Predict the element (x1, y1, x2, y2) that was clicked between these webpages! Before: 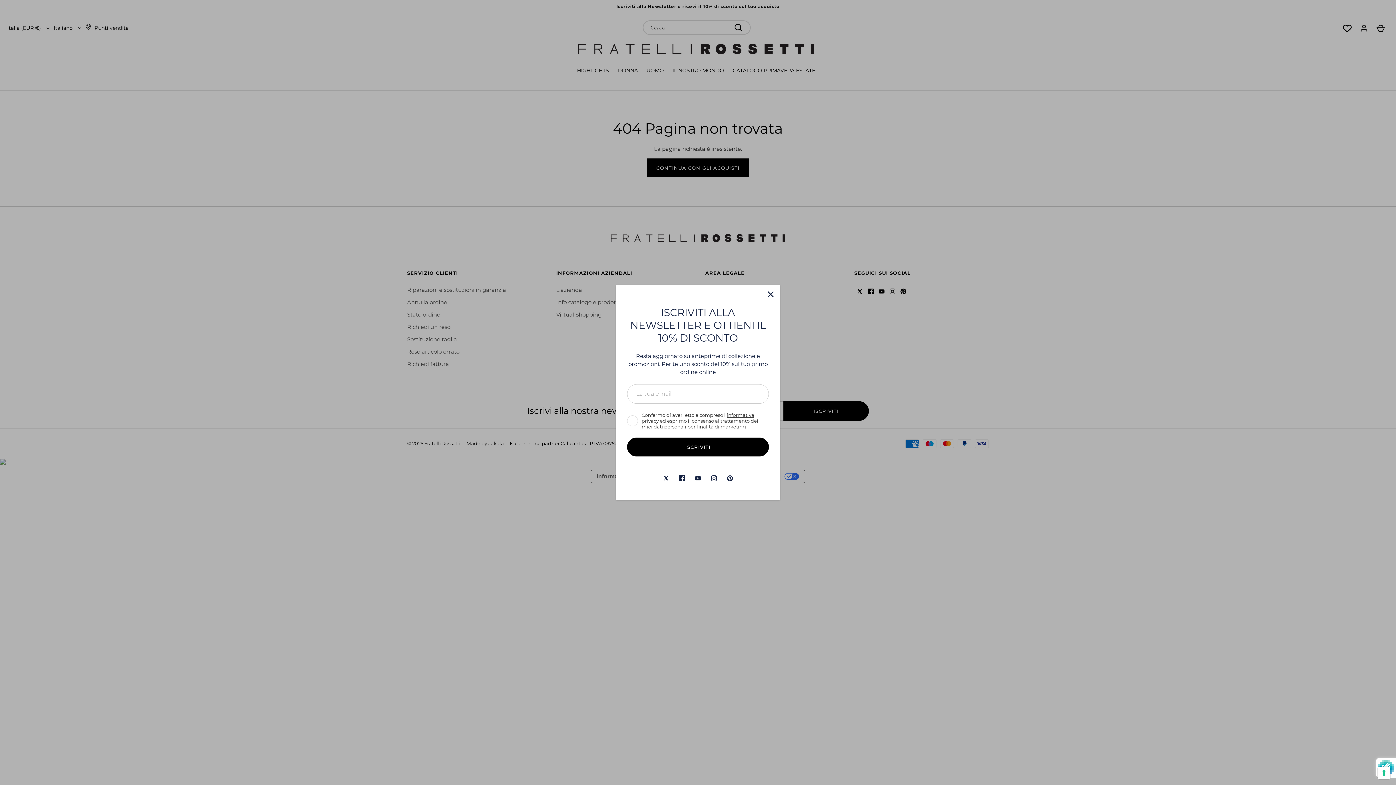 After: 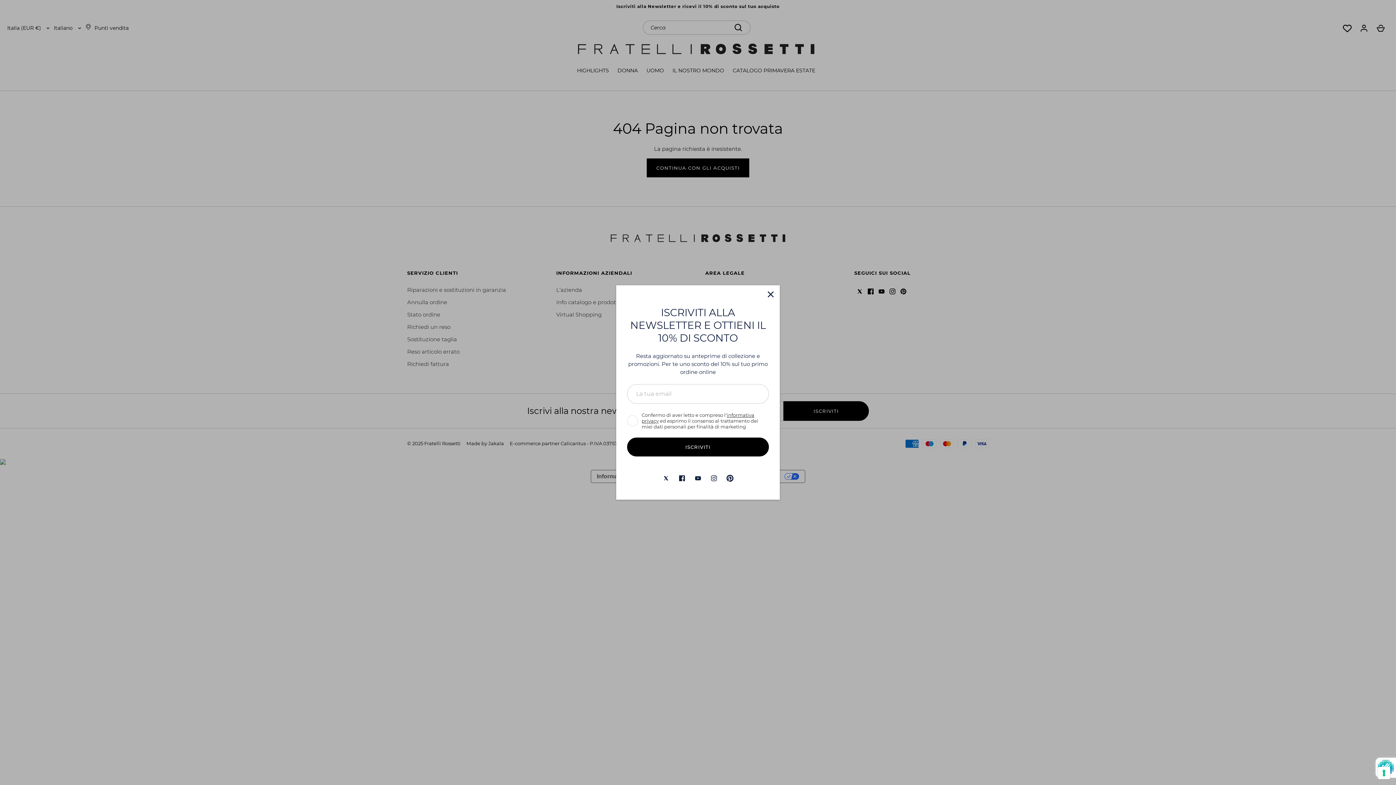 Action: bbox: (722, 470, 738, 486) label: Pinterest